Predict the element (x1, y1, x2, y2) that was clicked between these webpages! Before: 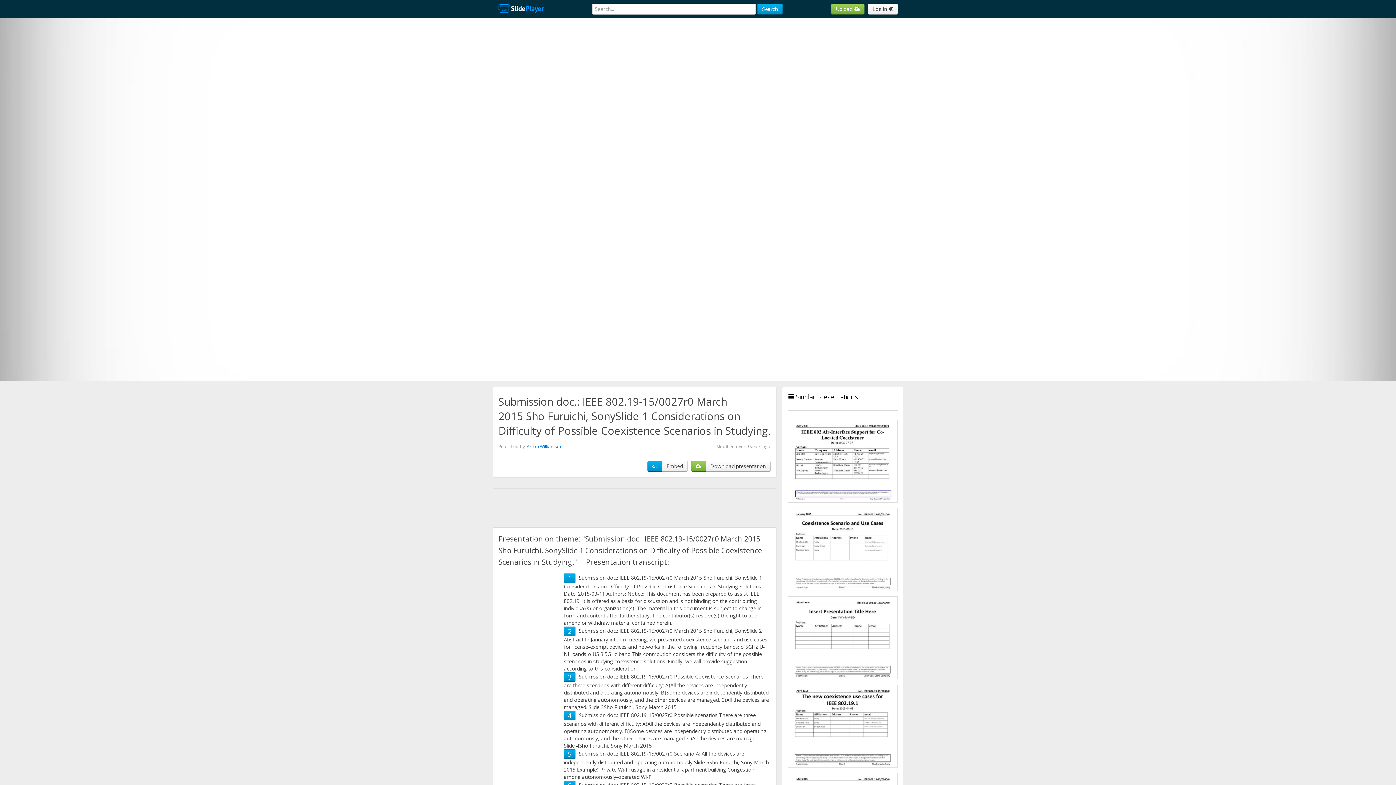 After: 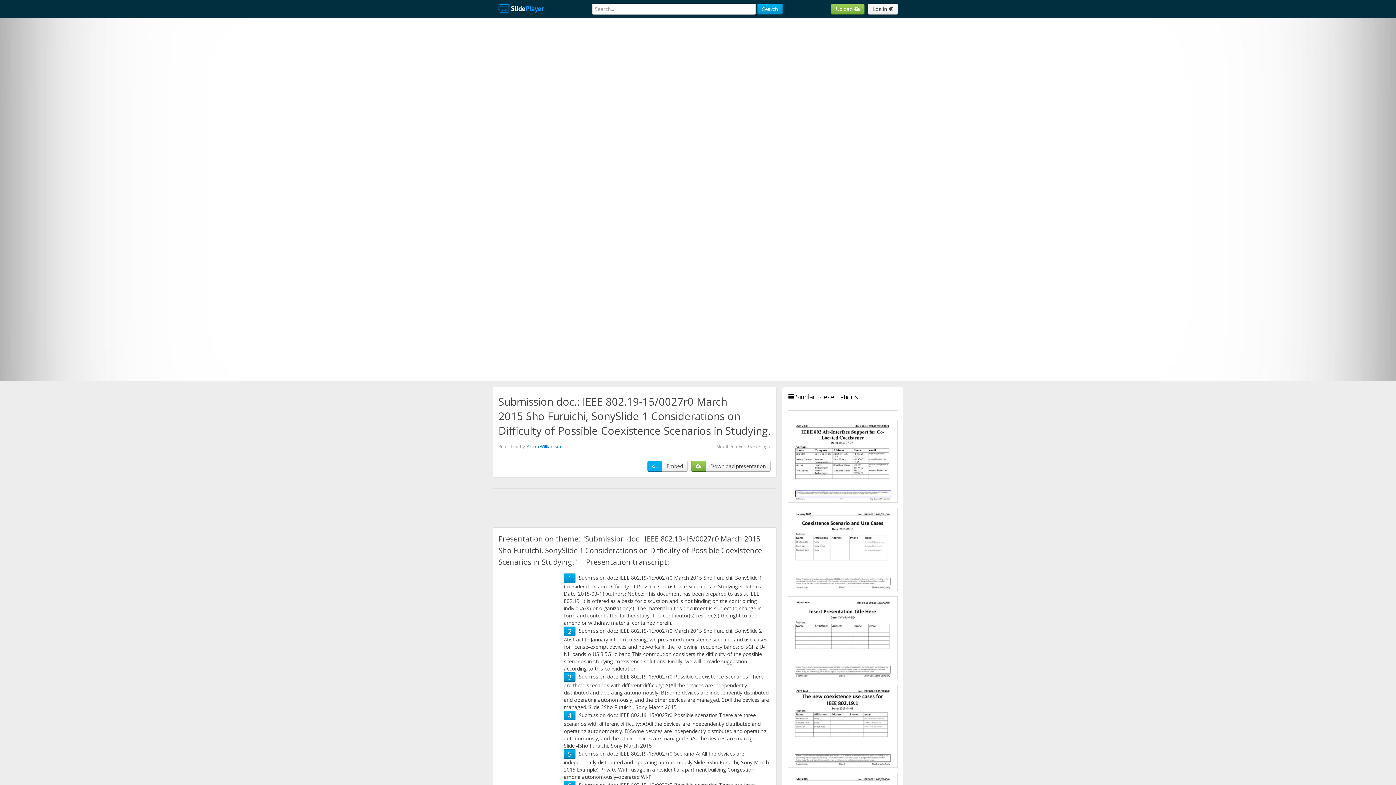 Action: bbox: (647, 461, 662, 472)